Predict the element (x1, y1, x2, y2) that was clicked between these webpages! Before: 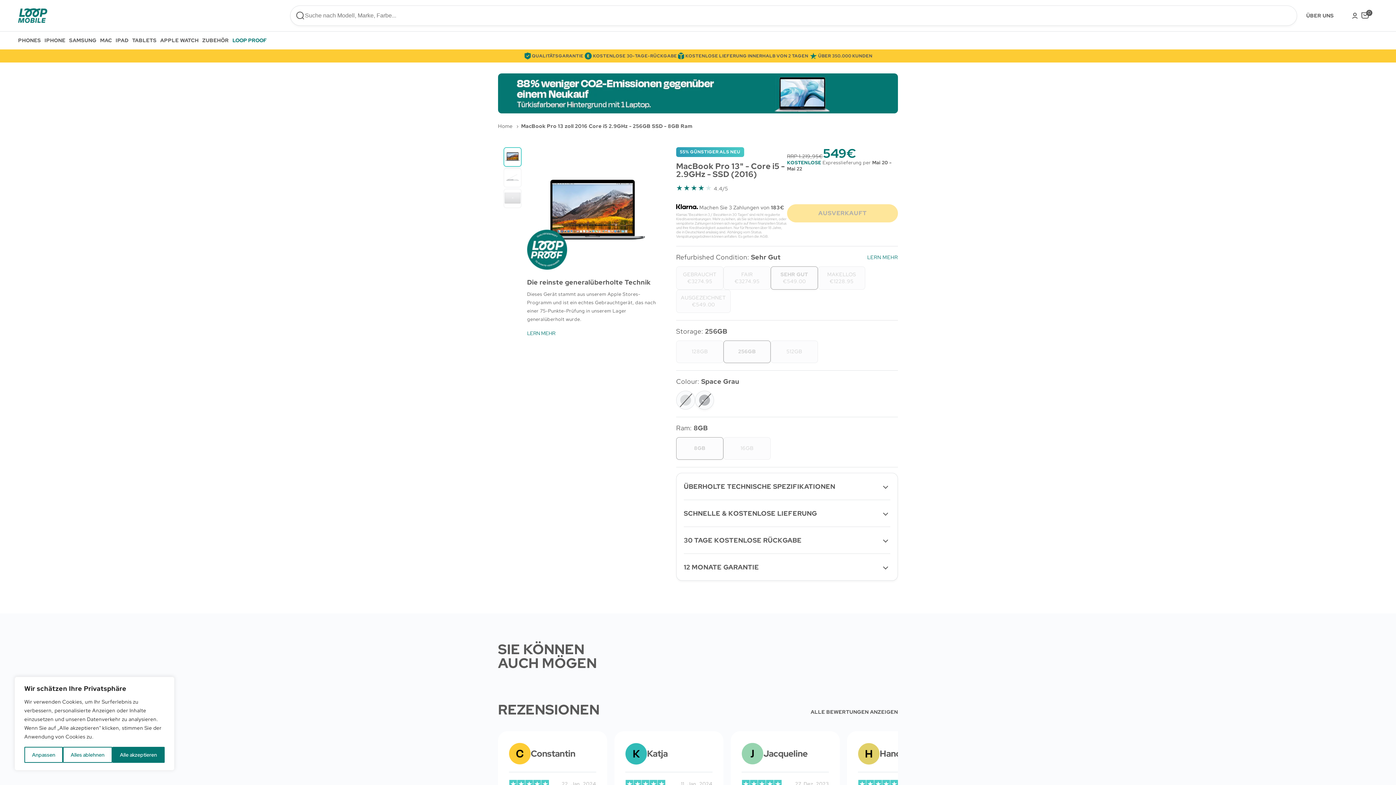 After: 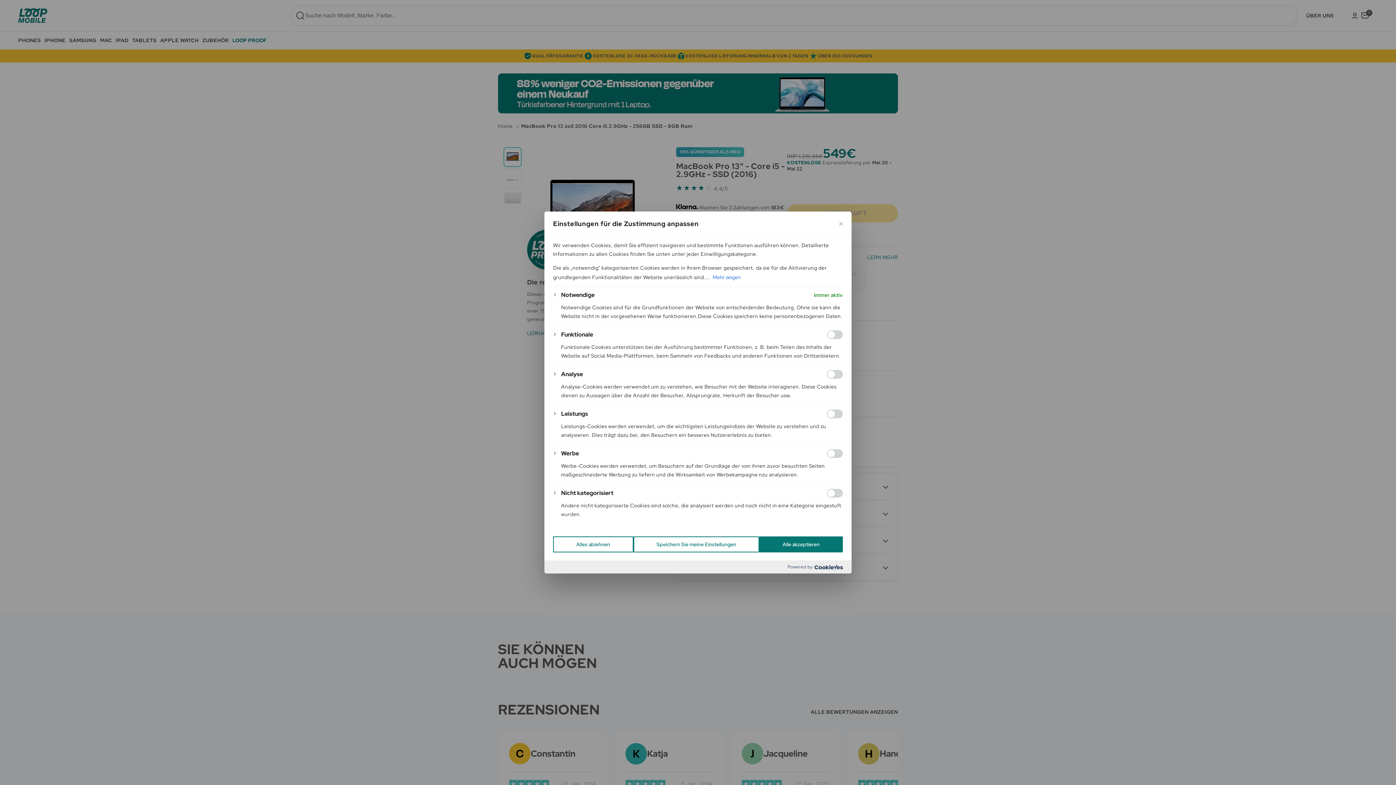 Action: label: Anpassen bbox: (24, 747, 63, 763)